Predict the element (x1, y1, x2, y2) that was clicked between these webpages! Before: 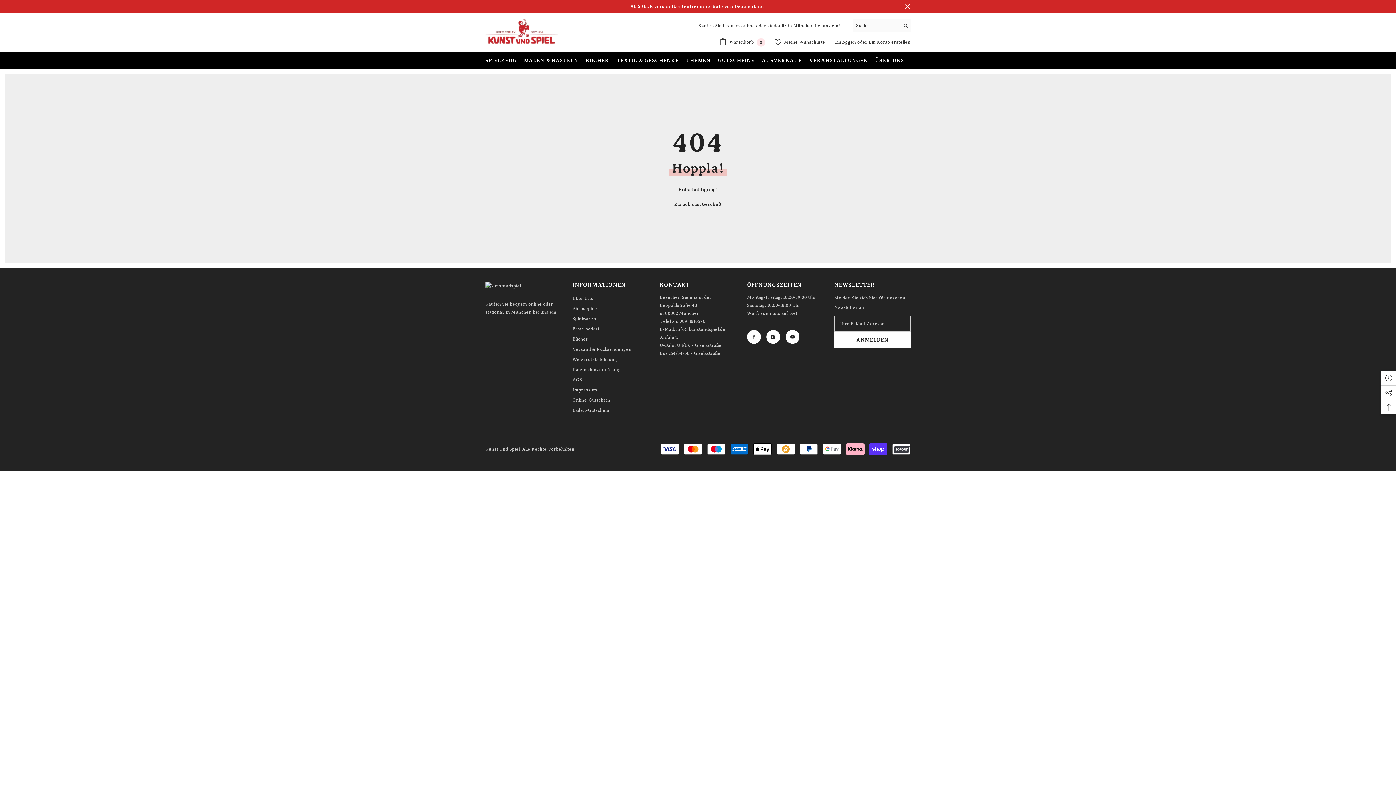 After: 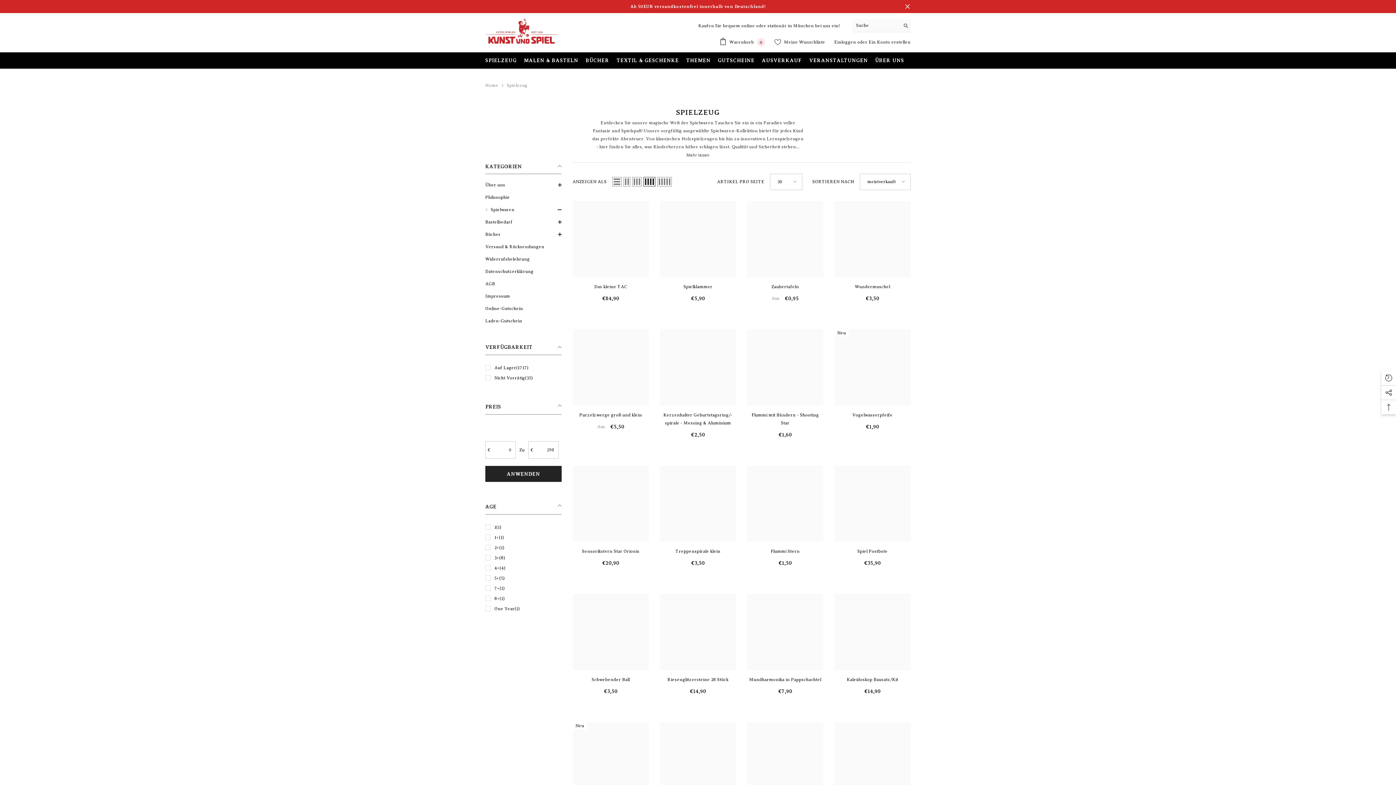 Action: bbox: (481, 56, 520, 68) label: SPIELZEUG